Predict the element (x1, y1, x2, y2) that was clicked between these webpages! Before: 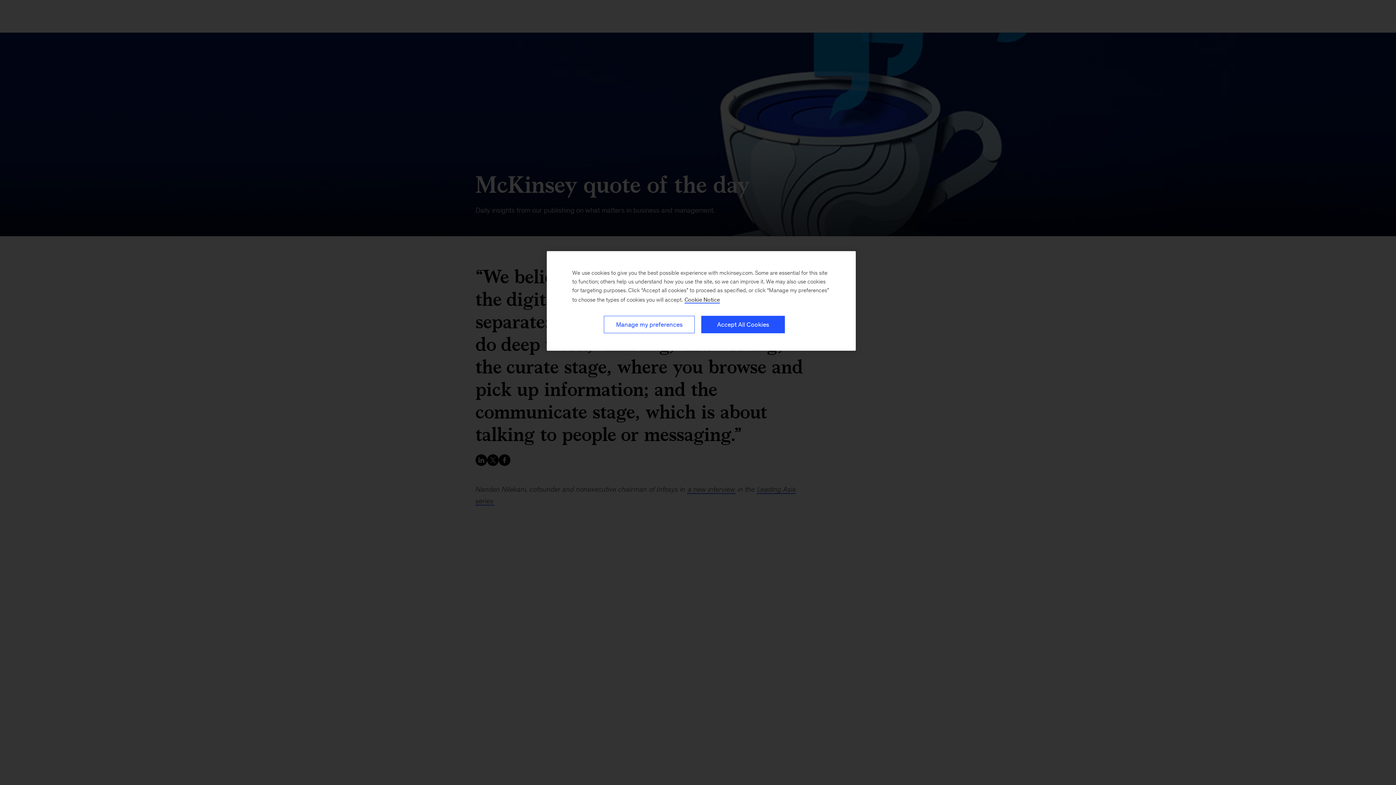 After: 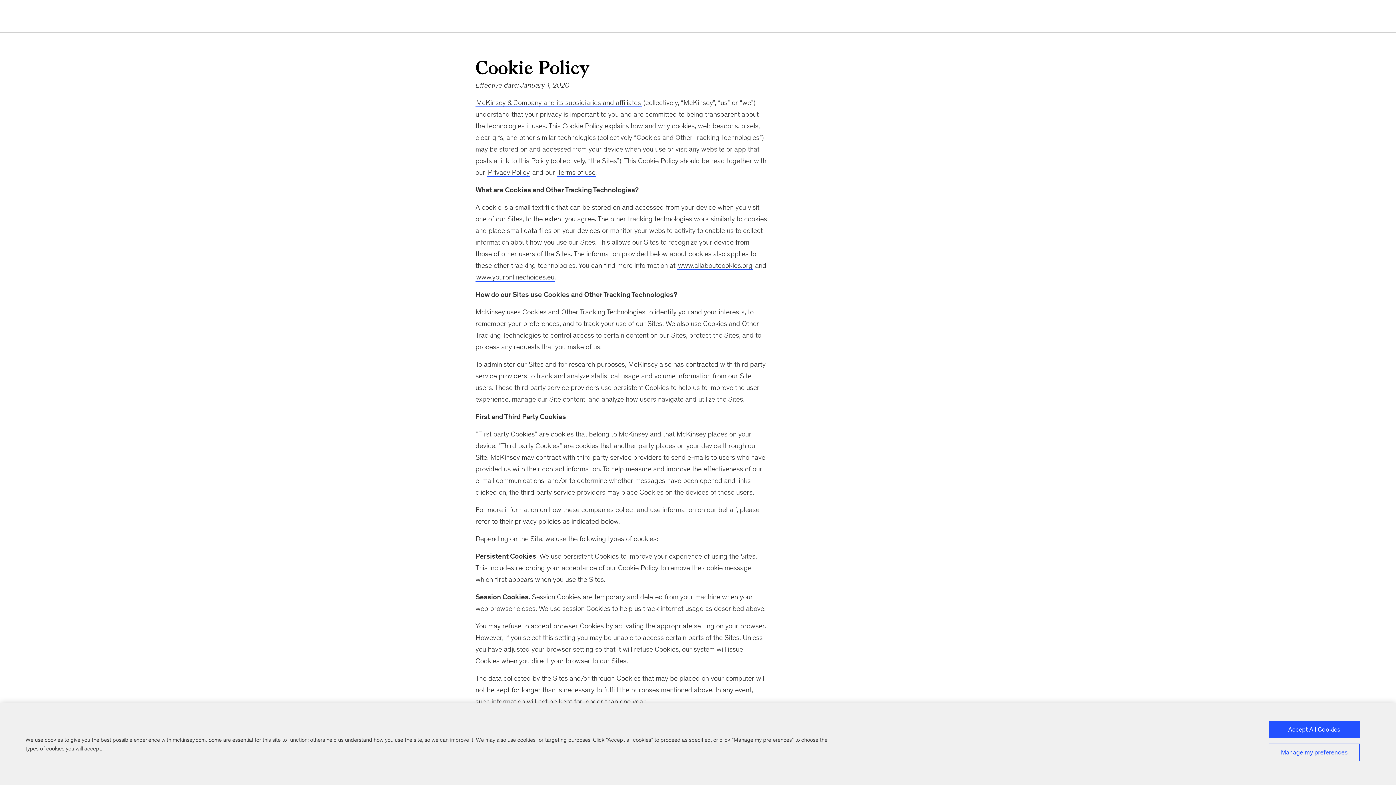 Action: bbox: (684, 296, 720, 303) label: Cookie Policy, More information about your privacy, opens in a new tab